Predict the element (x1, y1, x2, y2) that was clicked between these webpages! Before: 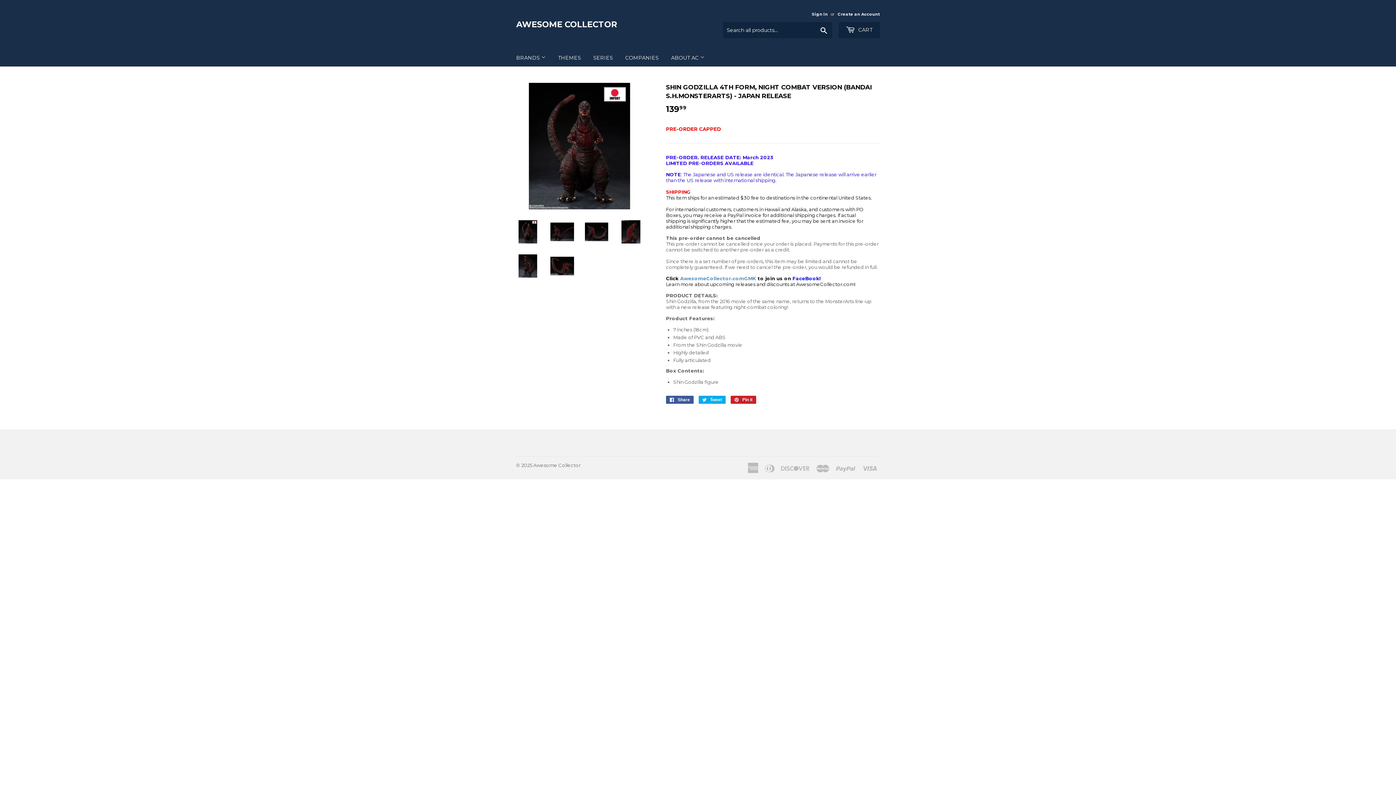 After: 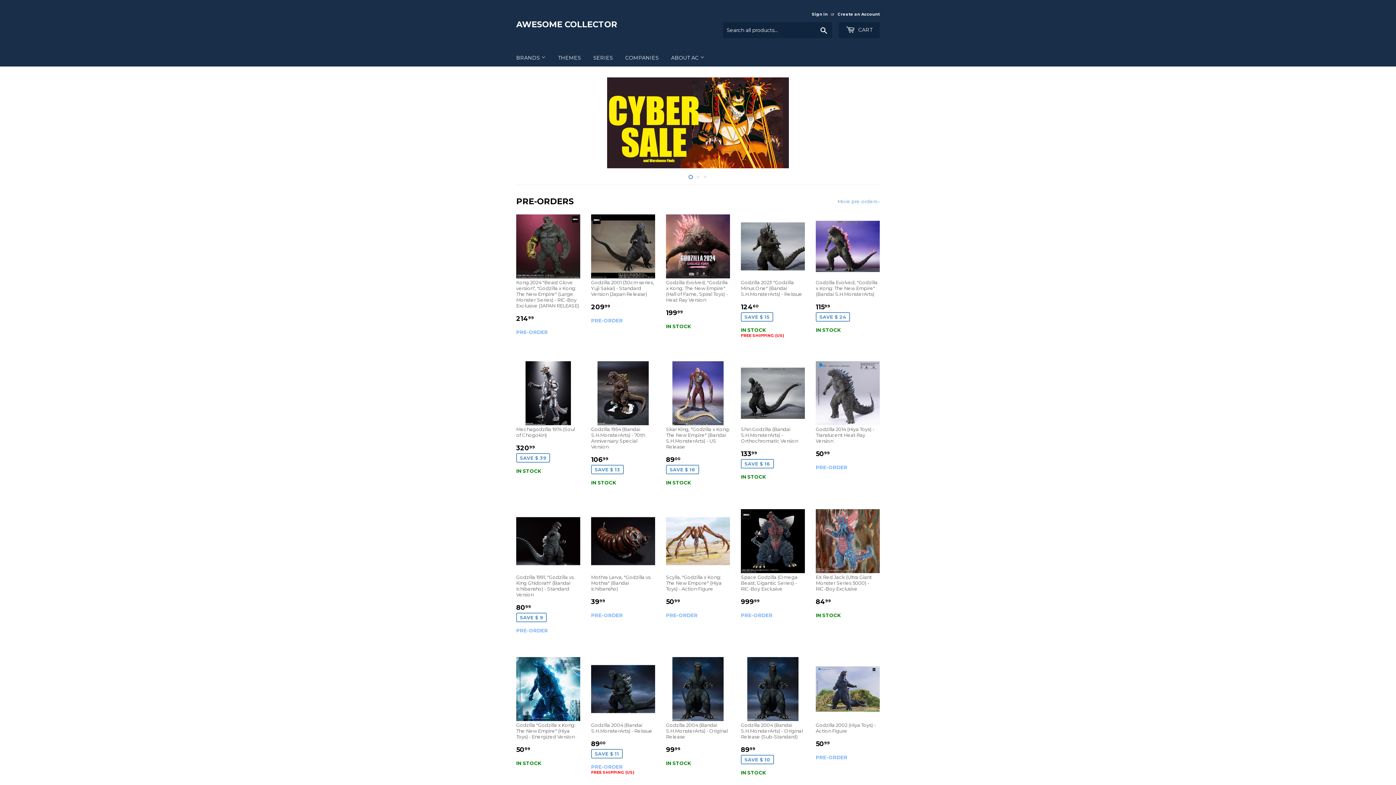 Action: label: ABOUT AC  bbox: (665, 49, 710, 66)